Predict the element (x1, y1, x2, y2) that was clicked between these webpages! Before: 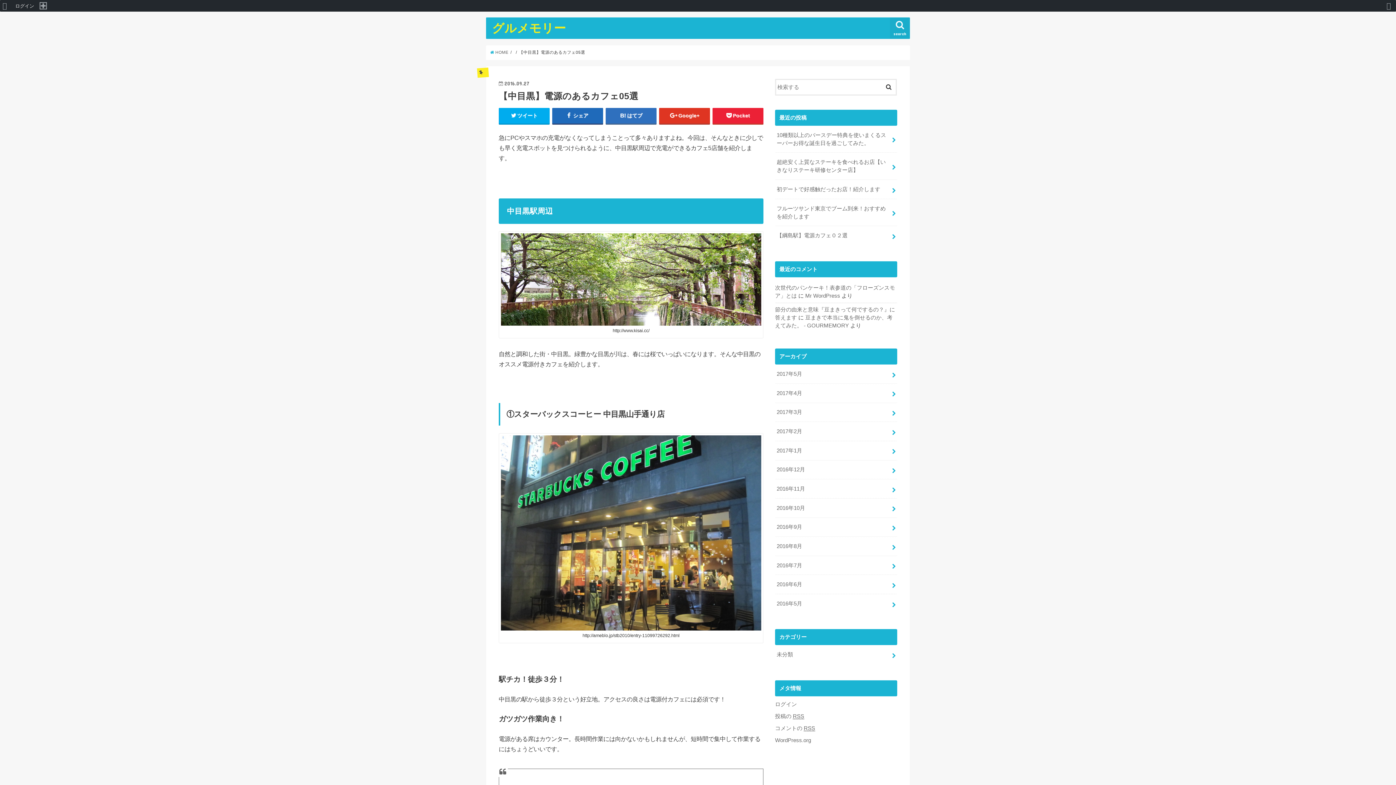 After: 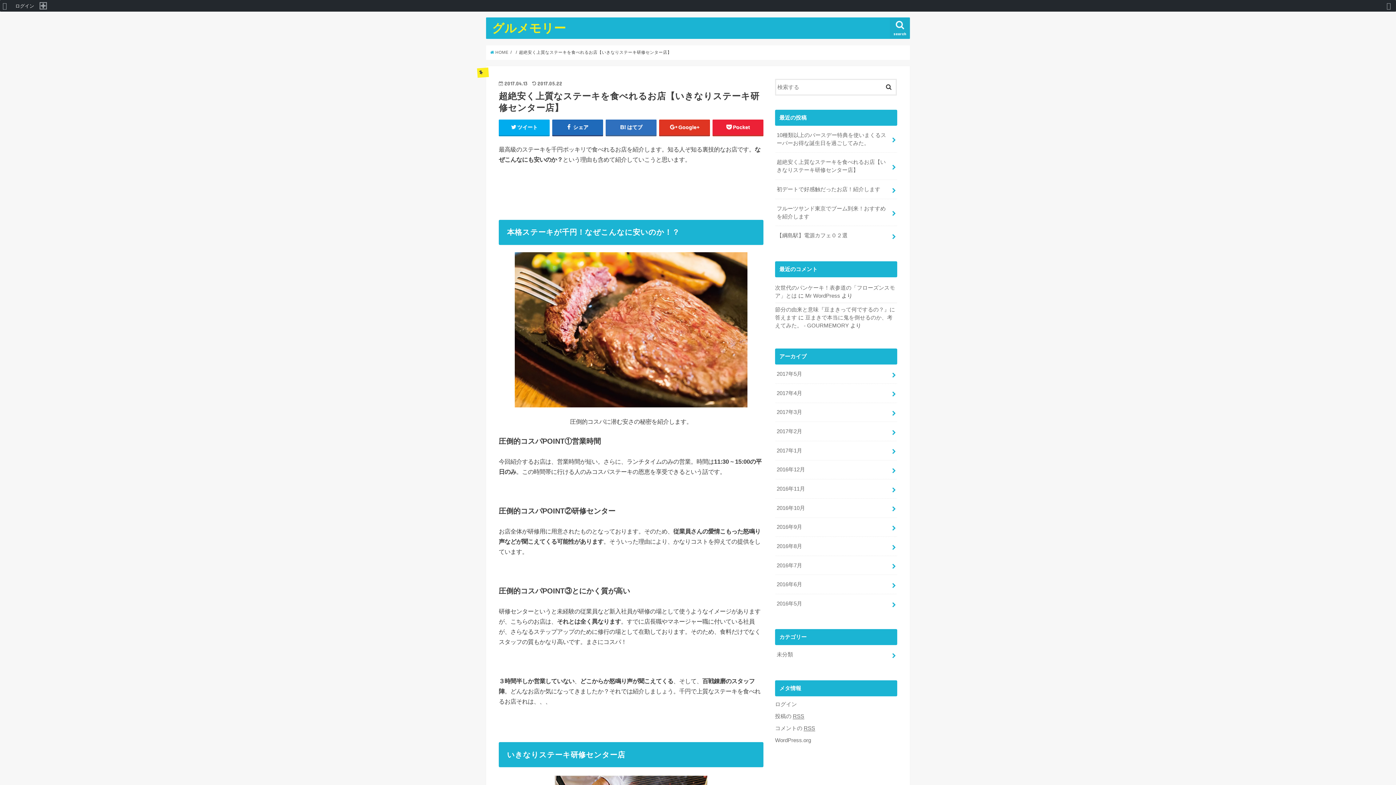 Action: bbox: (775, 152, 897, 179) label: 超絶安く上質なステーキを食べれるお店【いきなりステーキ研修センター店】